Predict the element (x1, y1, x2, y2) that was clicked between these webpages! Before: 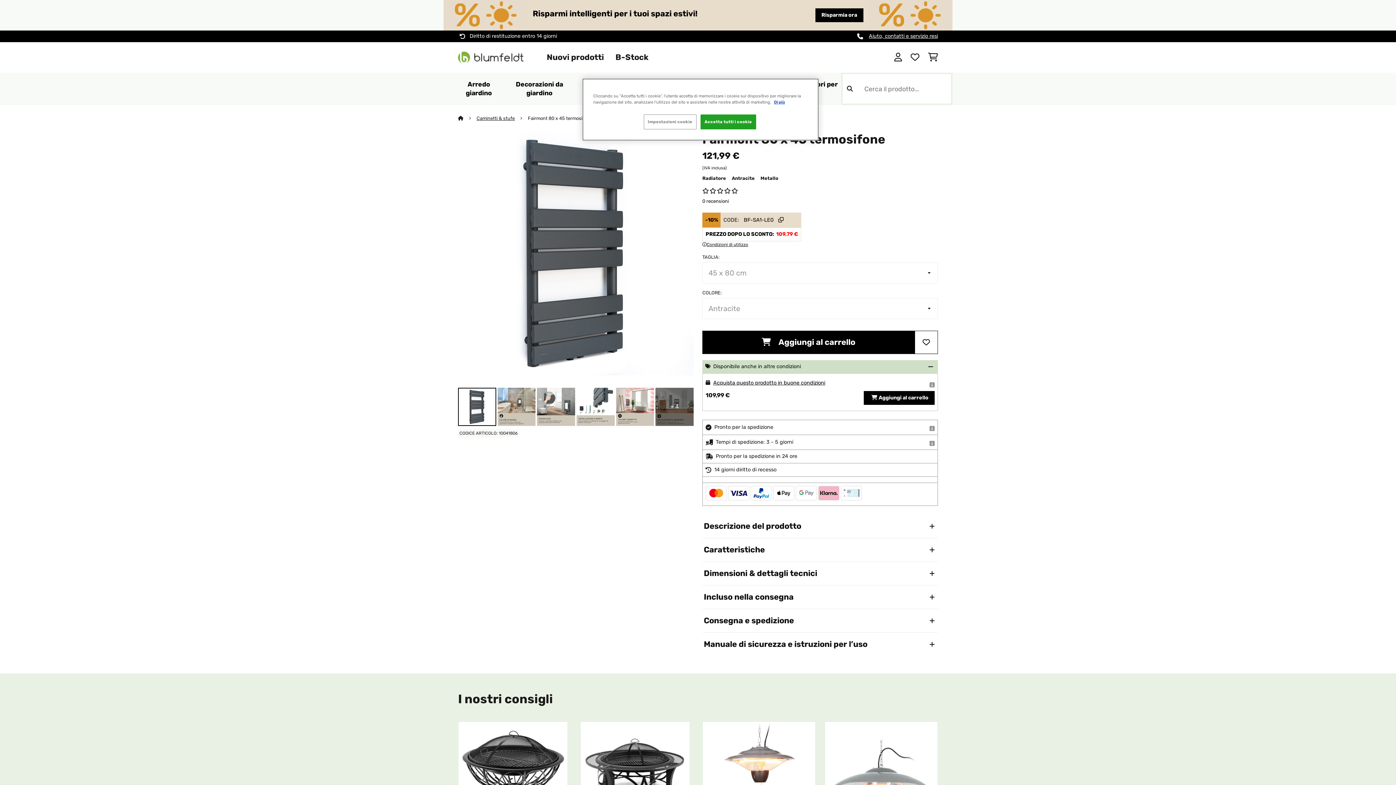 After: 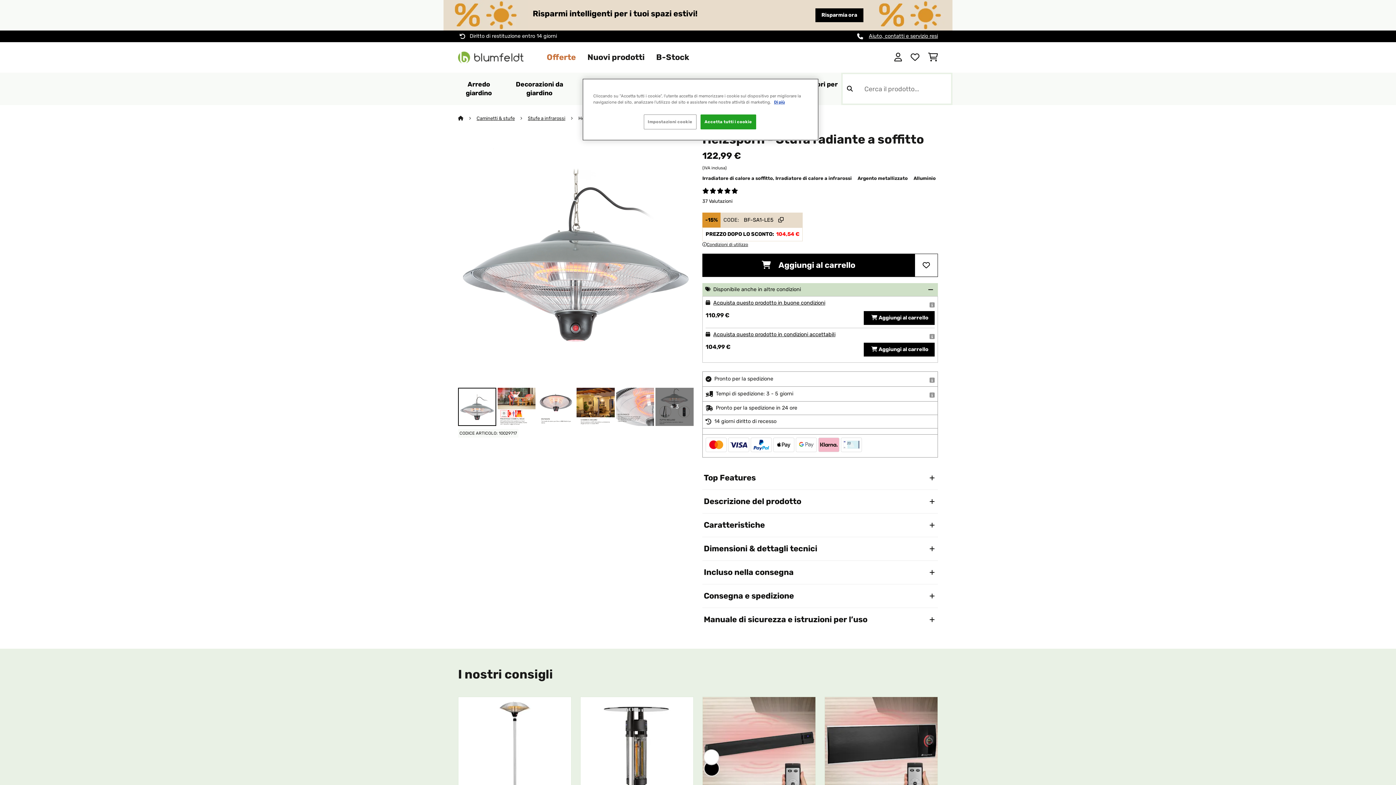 Action: label: Heizsporn - Stufa radiante a soffitto
-15% SALDI ESTIVI
CODE: 
BF-SA1-LE5
122,99
€  bbox: (830, 739, 932, 804)